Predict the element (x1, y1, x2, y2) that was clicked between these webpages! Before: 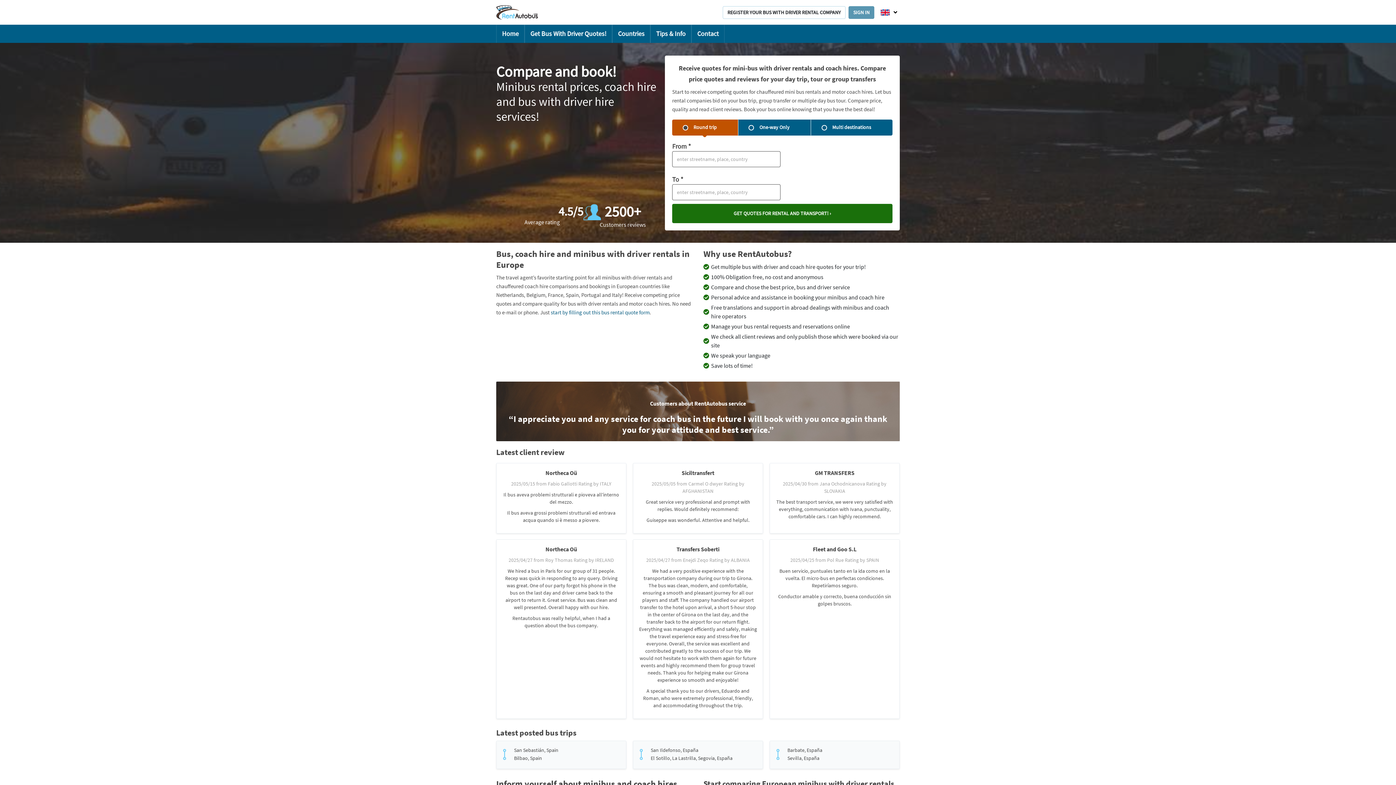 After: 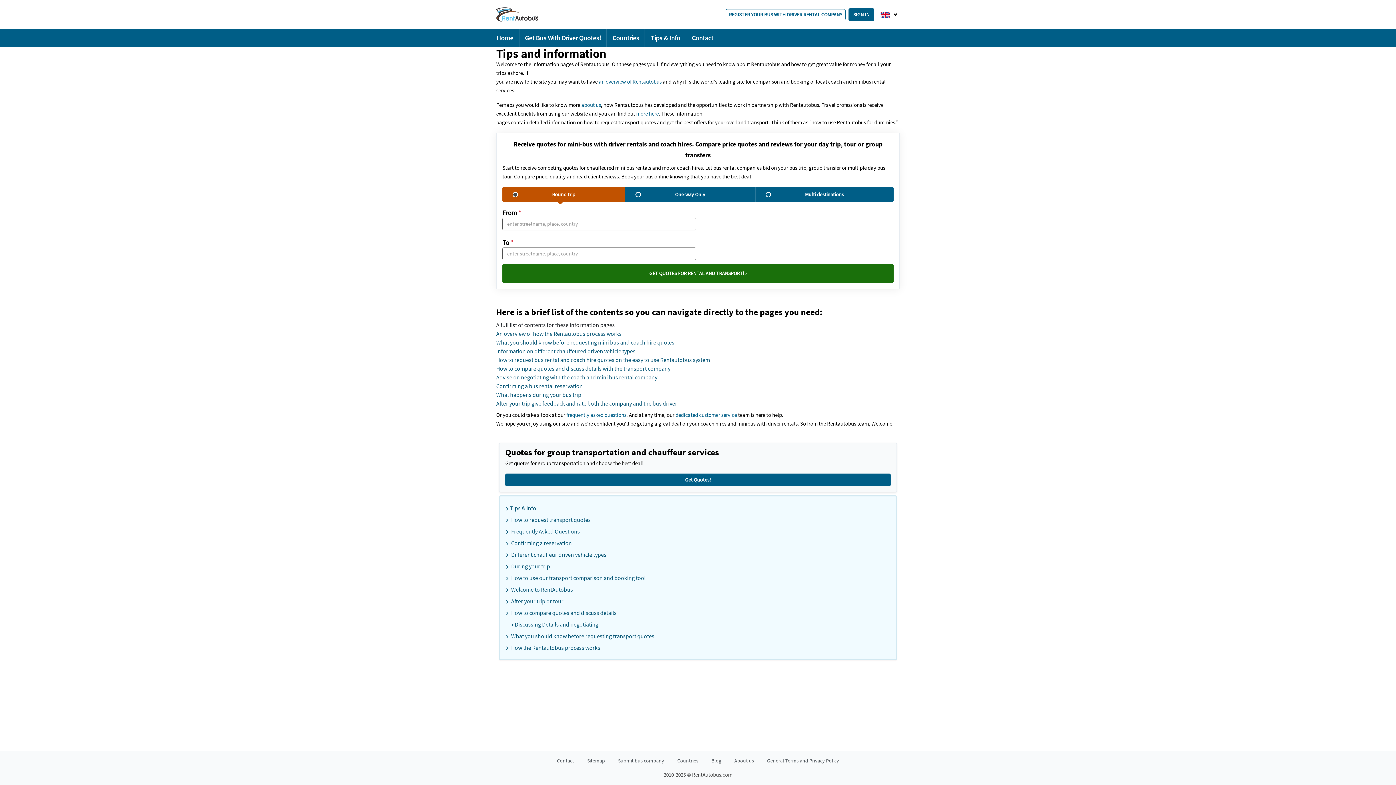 Action: bbox: (650, 24, 691, 42) label: Tips & Info